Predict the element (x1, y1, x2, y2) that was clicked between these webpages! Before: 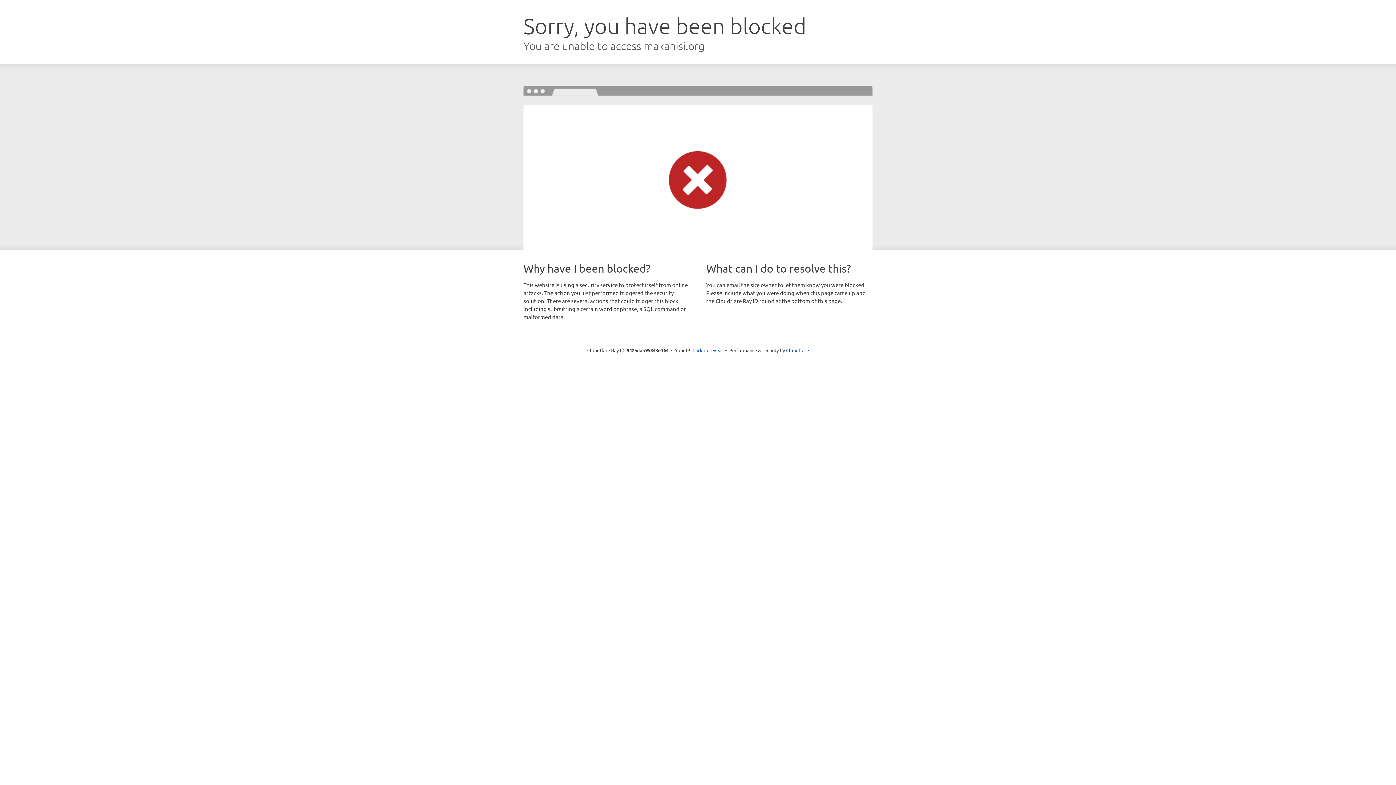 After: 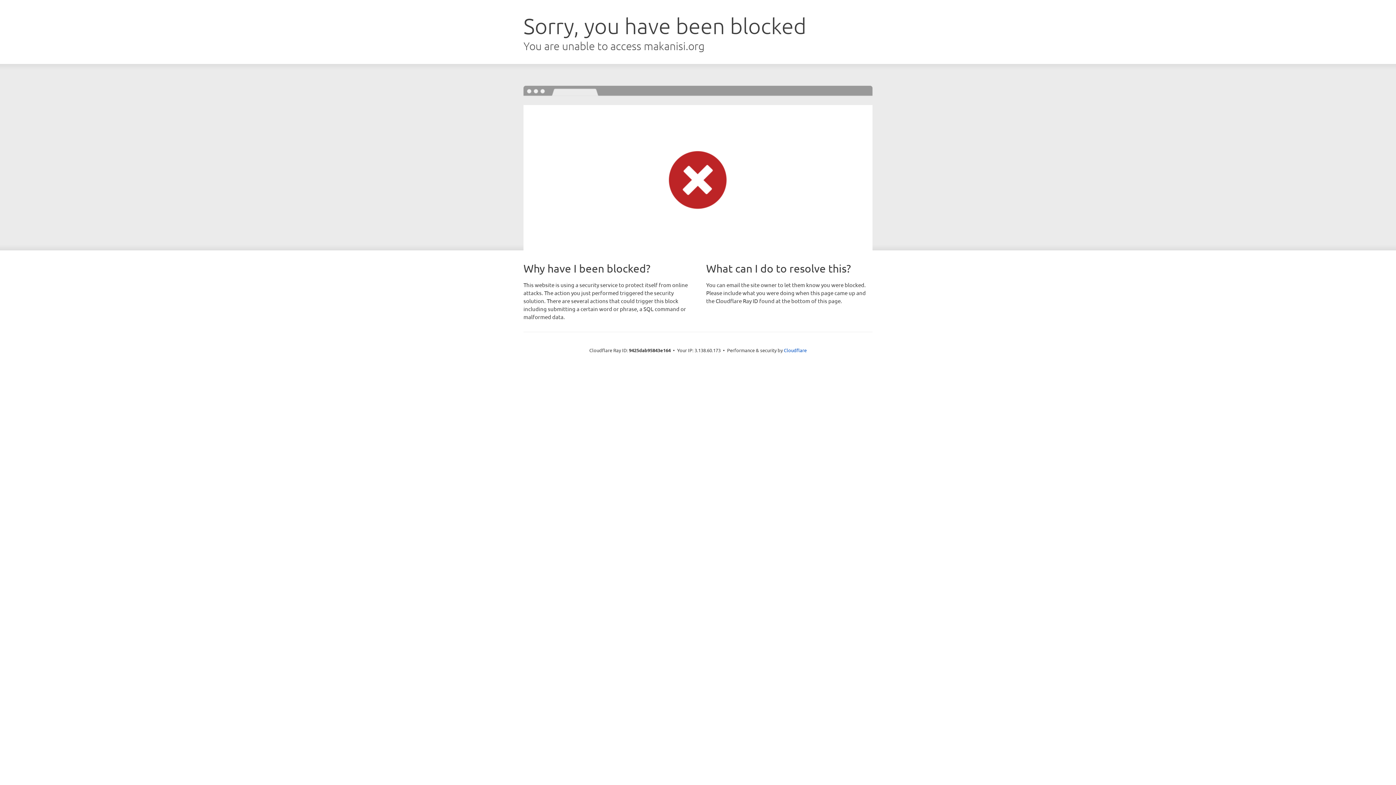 Action: bbox: (692, 346, 723, 353) label: Click to reveal